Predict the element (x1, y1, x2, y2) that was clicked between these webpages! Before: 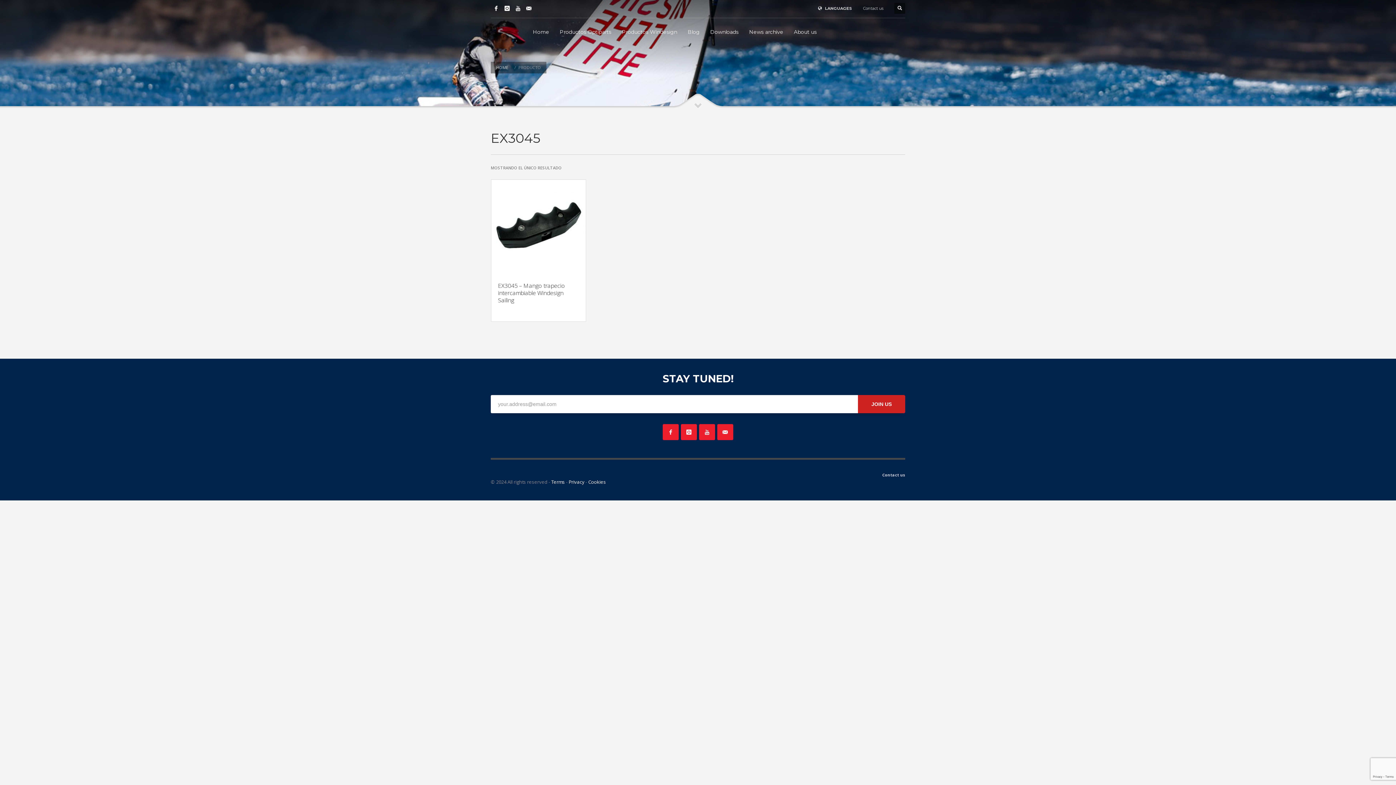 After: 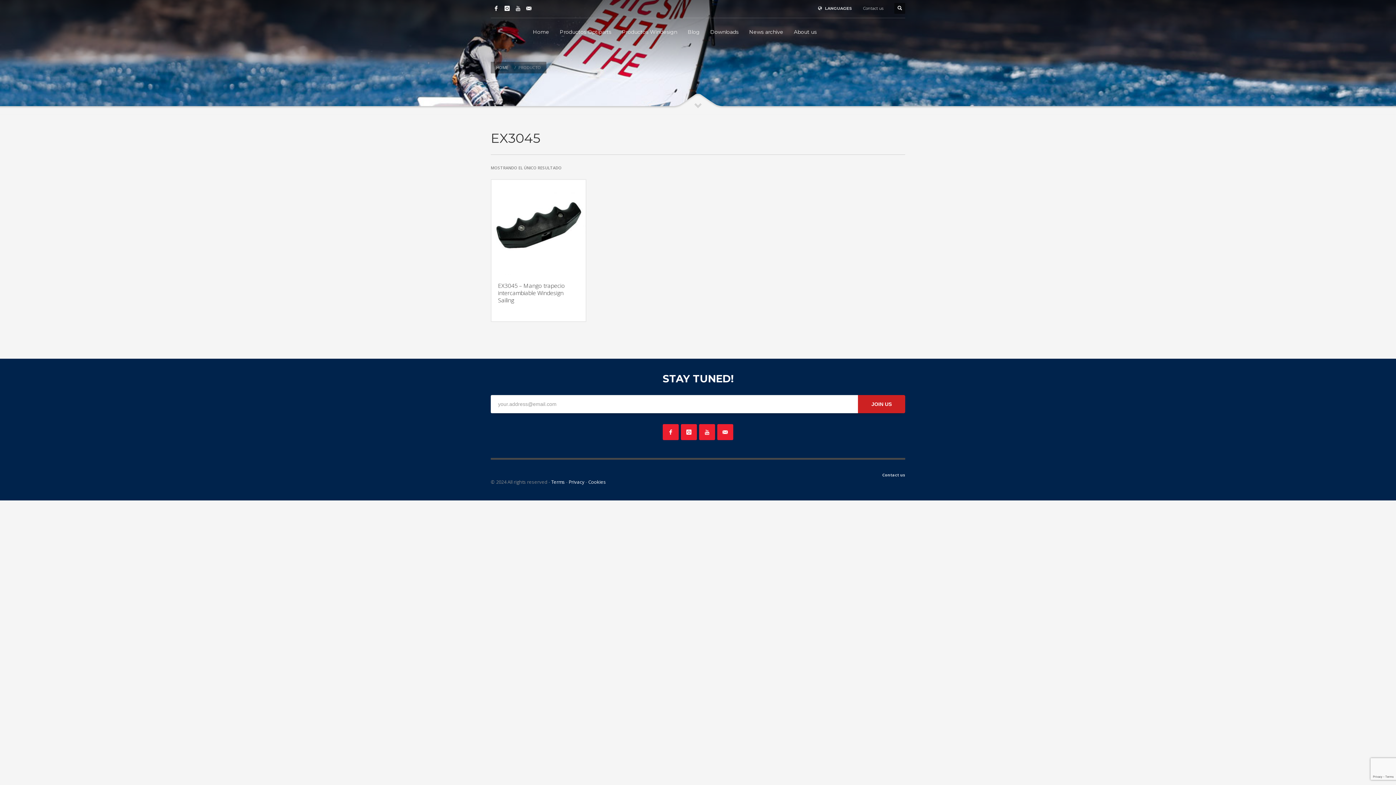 Action: bbox: (512, 2, 523, 13)